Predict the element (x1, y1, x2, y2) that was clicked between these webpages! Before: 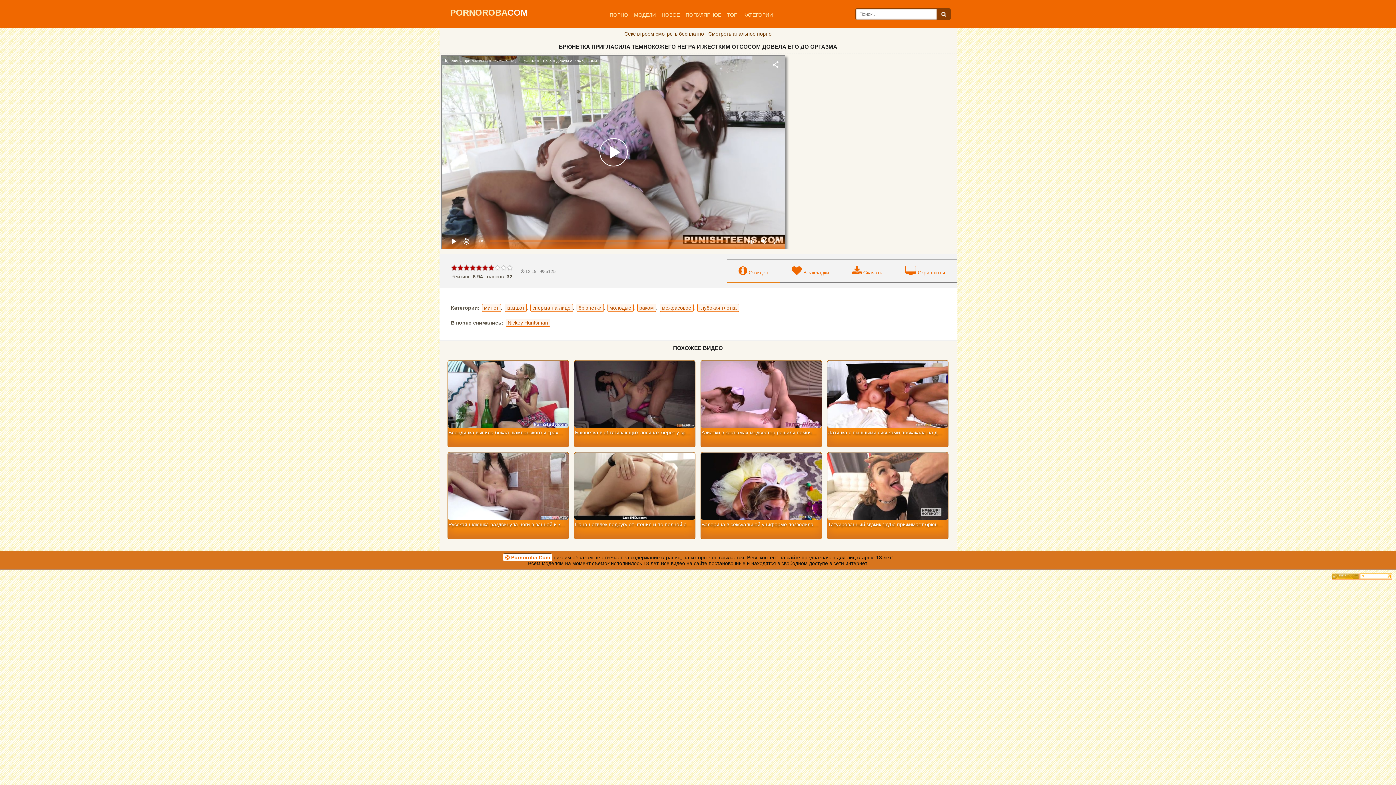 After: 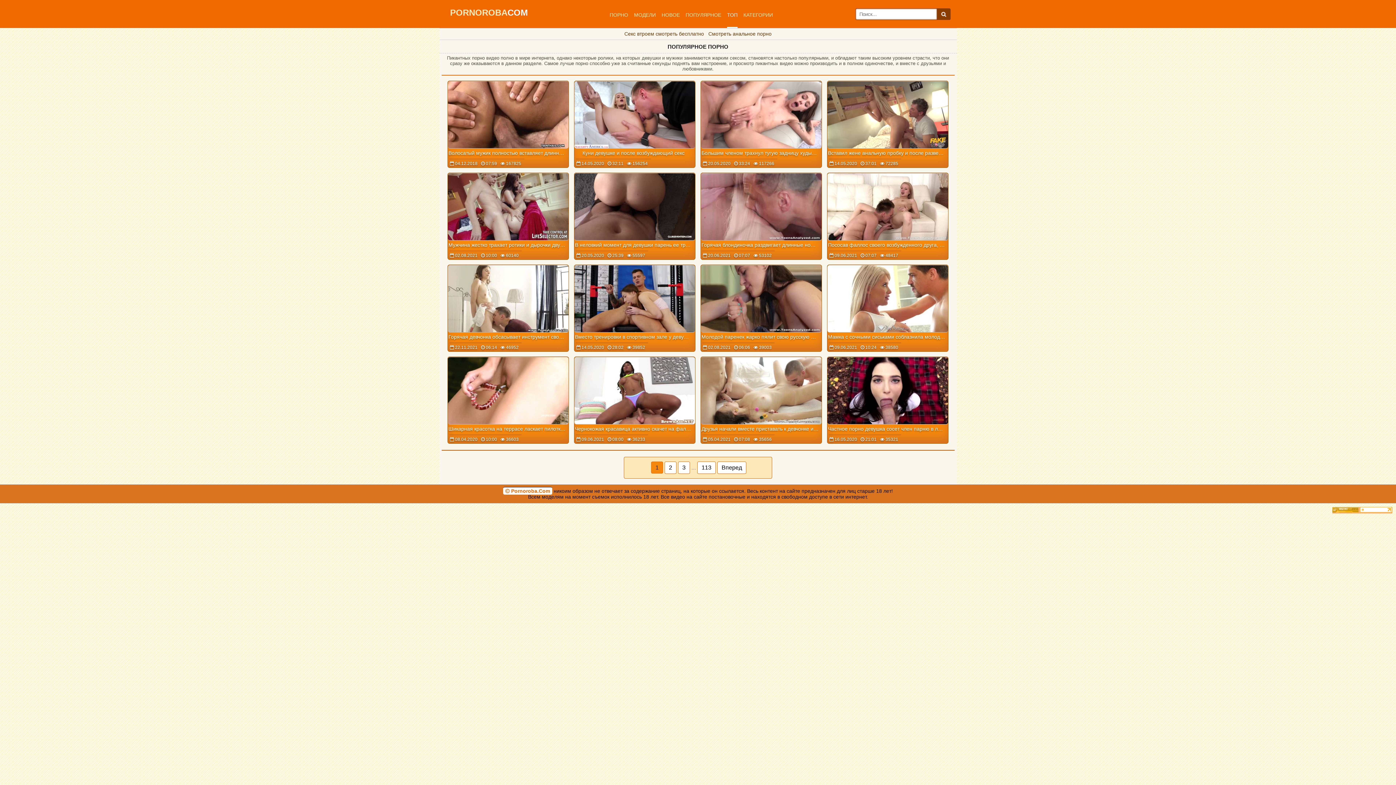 Action: bbox: (727, 0, 737, 27) label: ТОП